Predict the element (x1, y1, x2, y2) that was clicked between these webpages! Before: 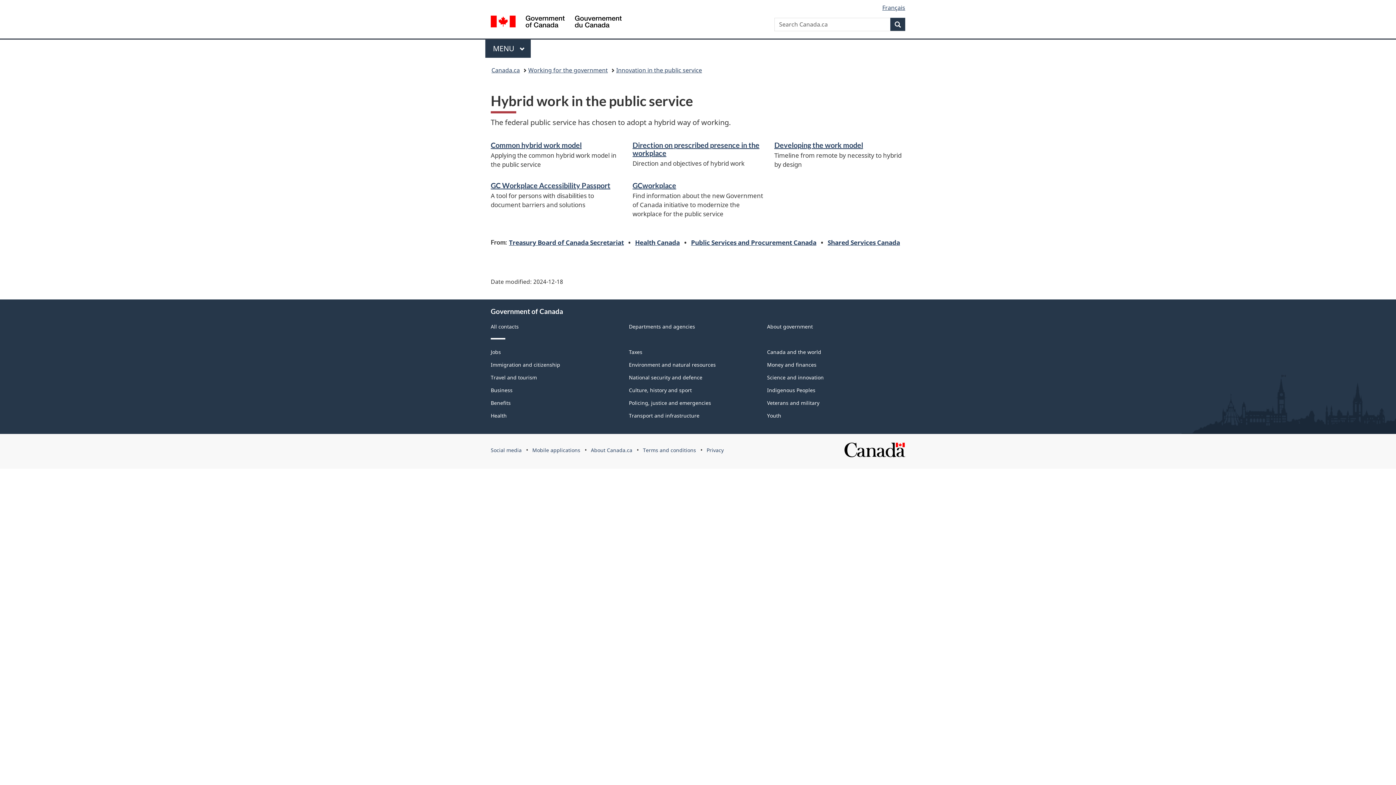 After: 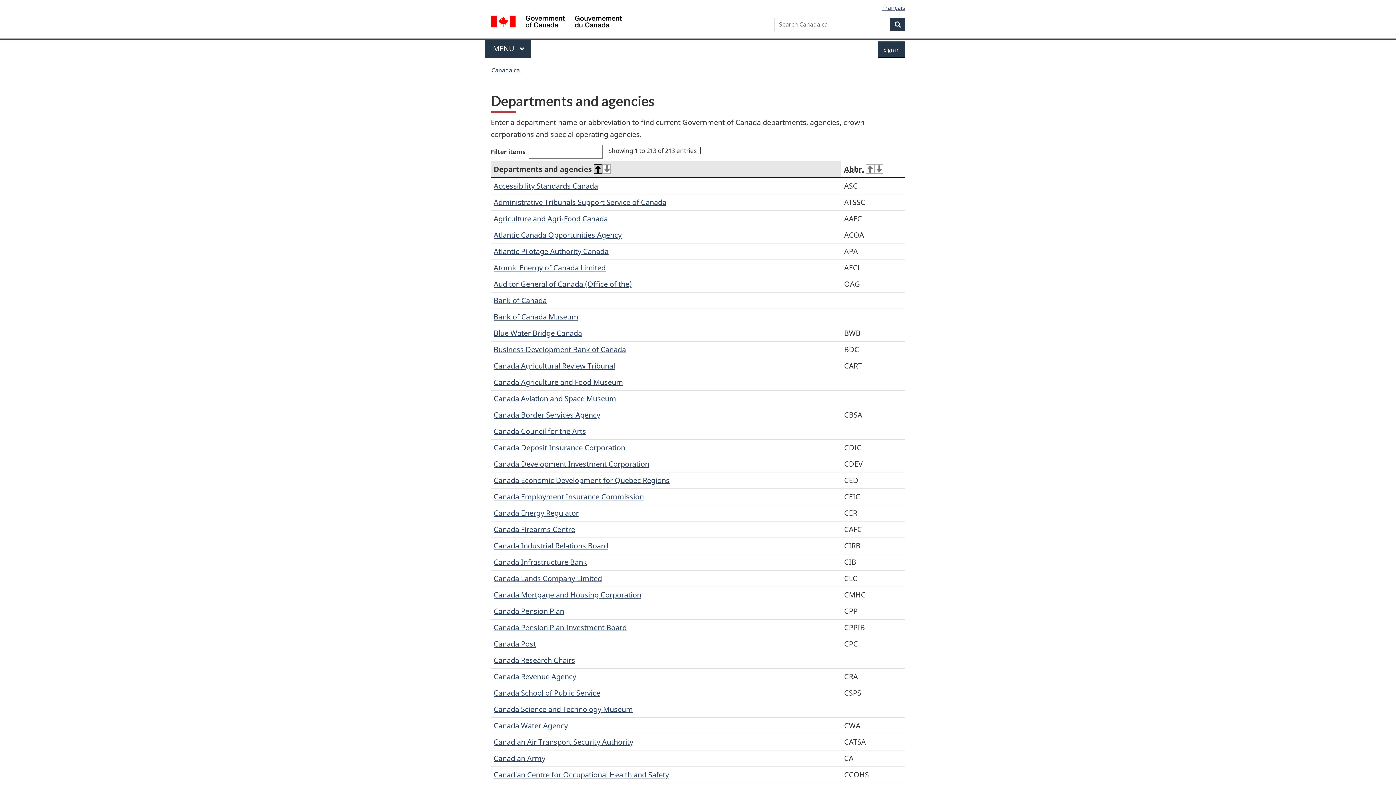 Action: label: Departments and agencies bbox: (629, 323, 695, 330)